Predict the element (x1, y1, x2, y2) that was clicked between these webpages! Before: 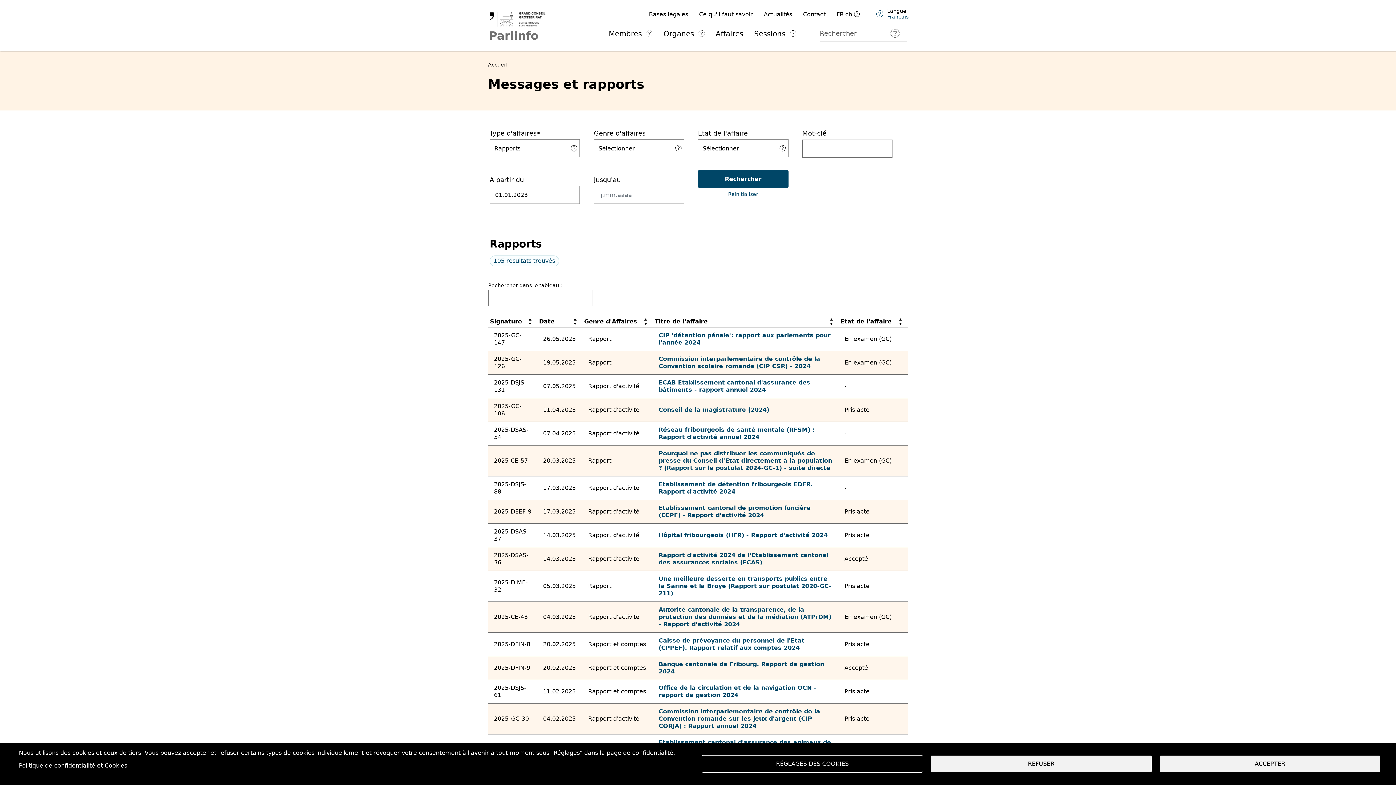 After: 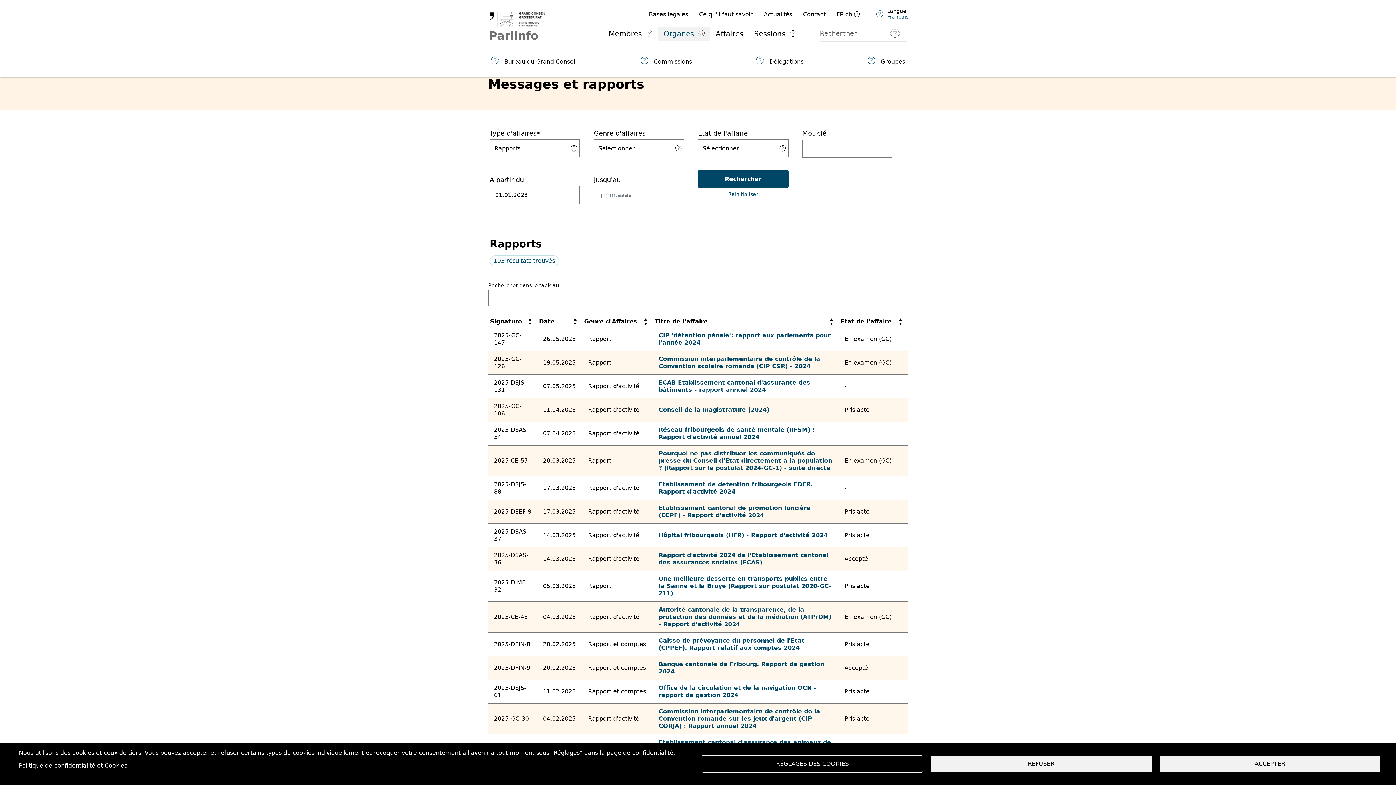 Action: bbox: (658, 26, 710, 40) label: Organes 